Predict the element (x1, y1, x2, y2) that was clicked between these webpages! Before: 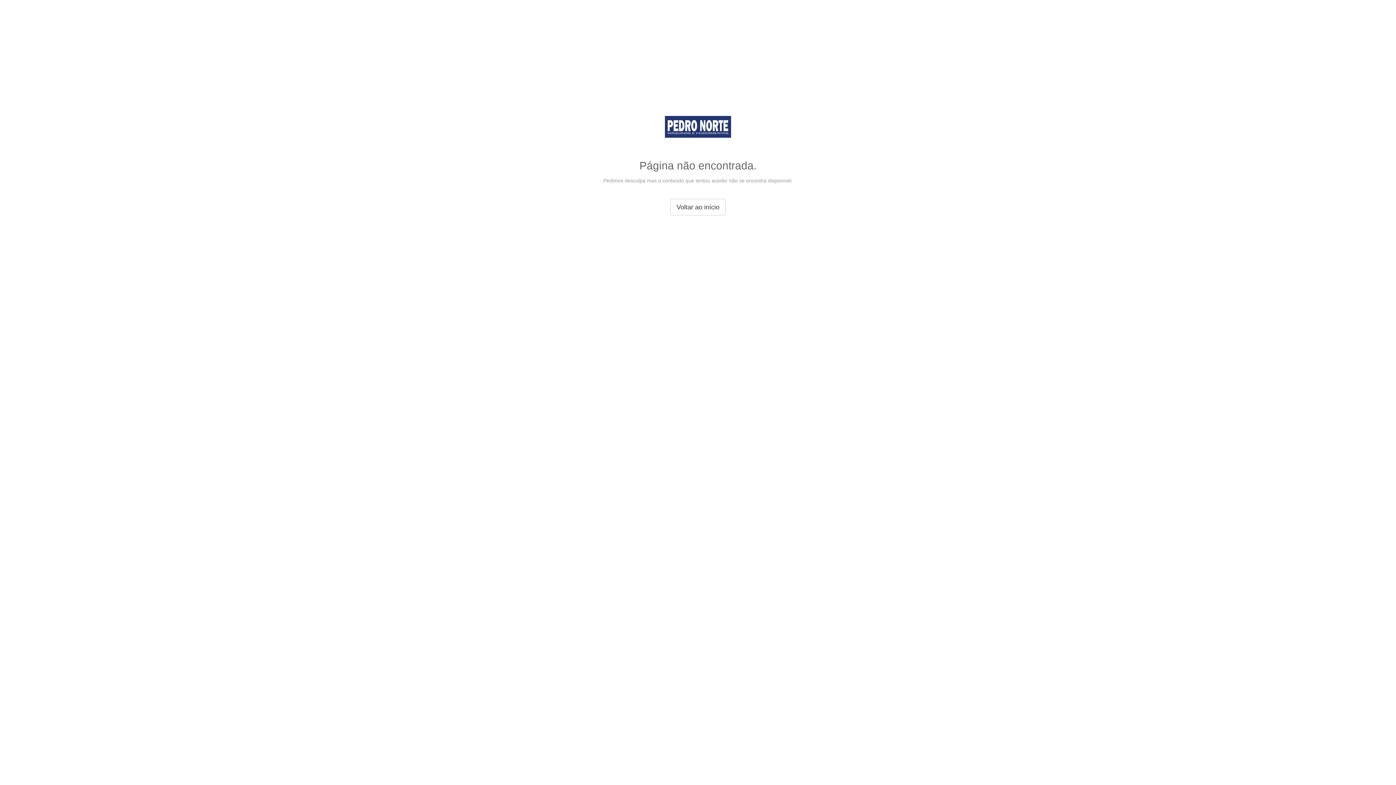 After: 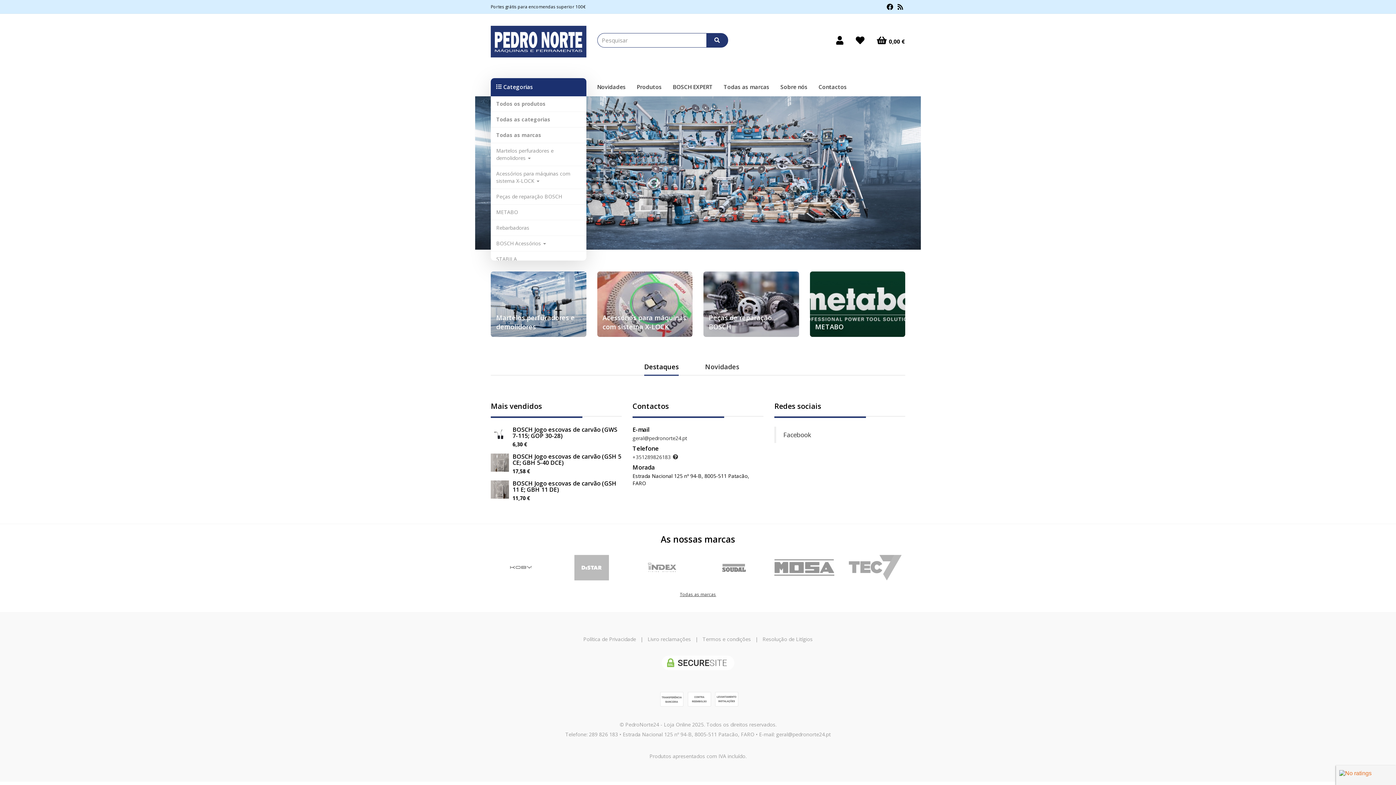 Action: bbox: (670, 198, 725, 215) label: Voltar ao início